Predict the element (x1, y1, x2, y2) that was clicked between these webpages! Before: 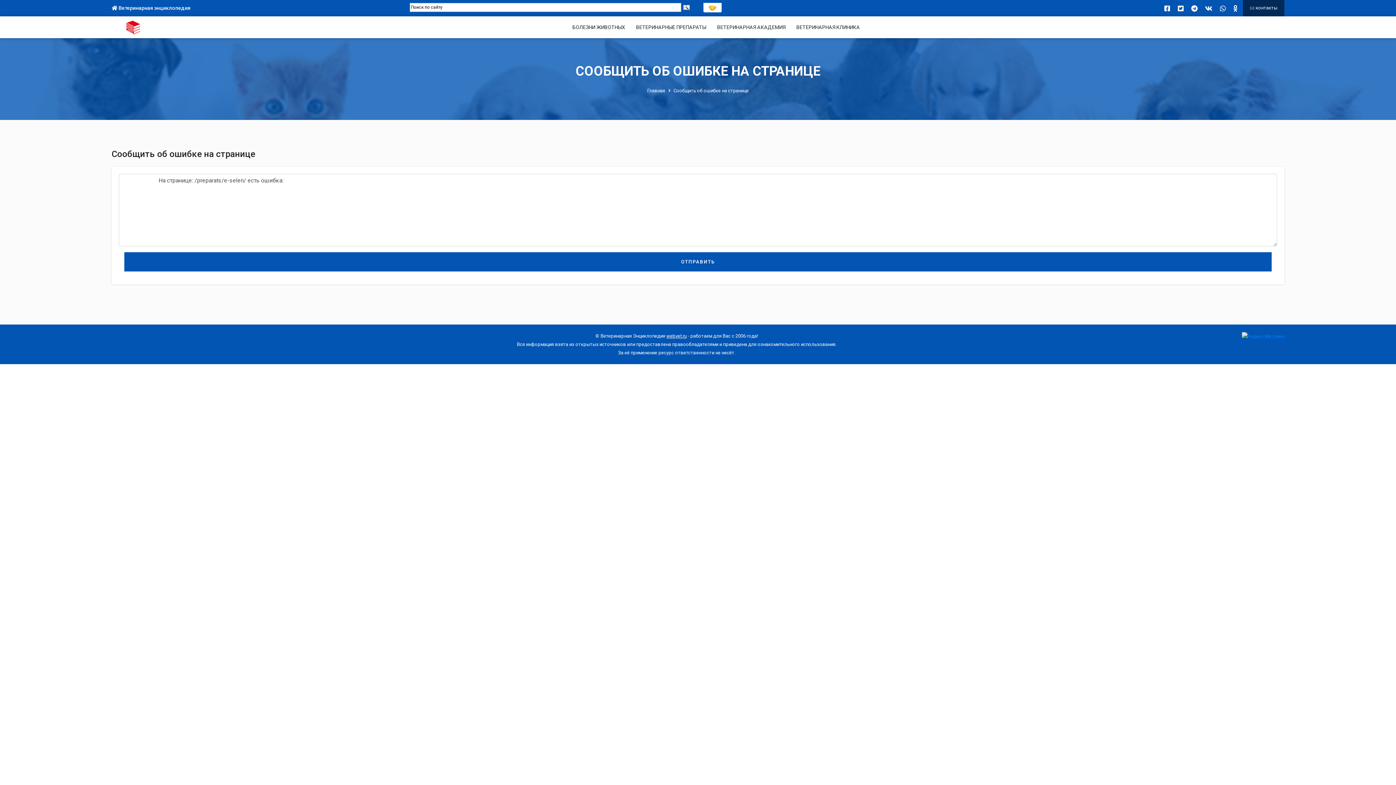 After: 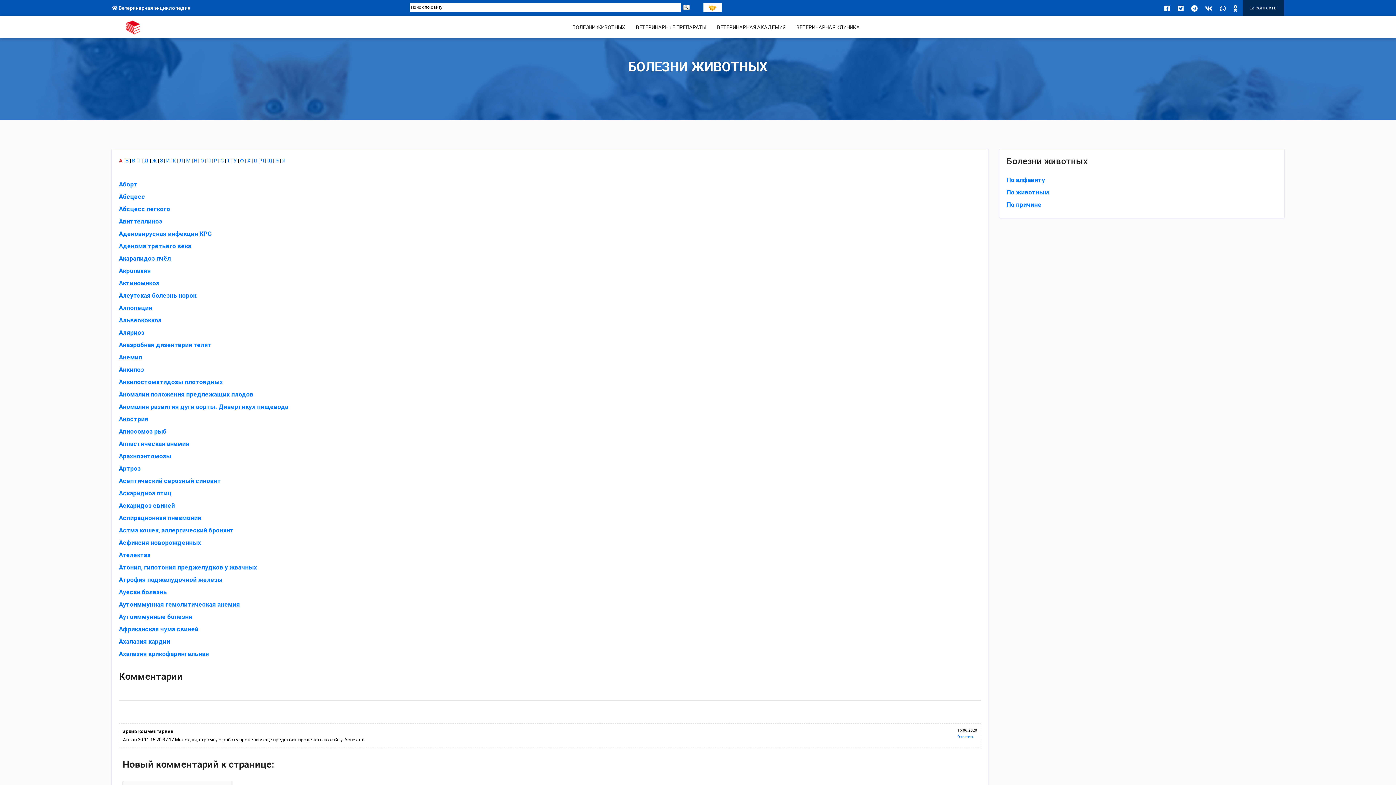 Action: bbox: (570, 24, 627, 30) label: БОЛЕЗНИ ЖИВОТНЫХ